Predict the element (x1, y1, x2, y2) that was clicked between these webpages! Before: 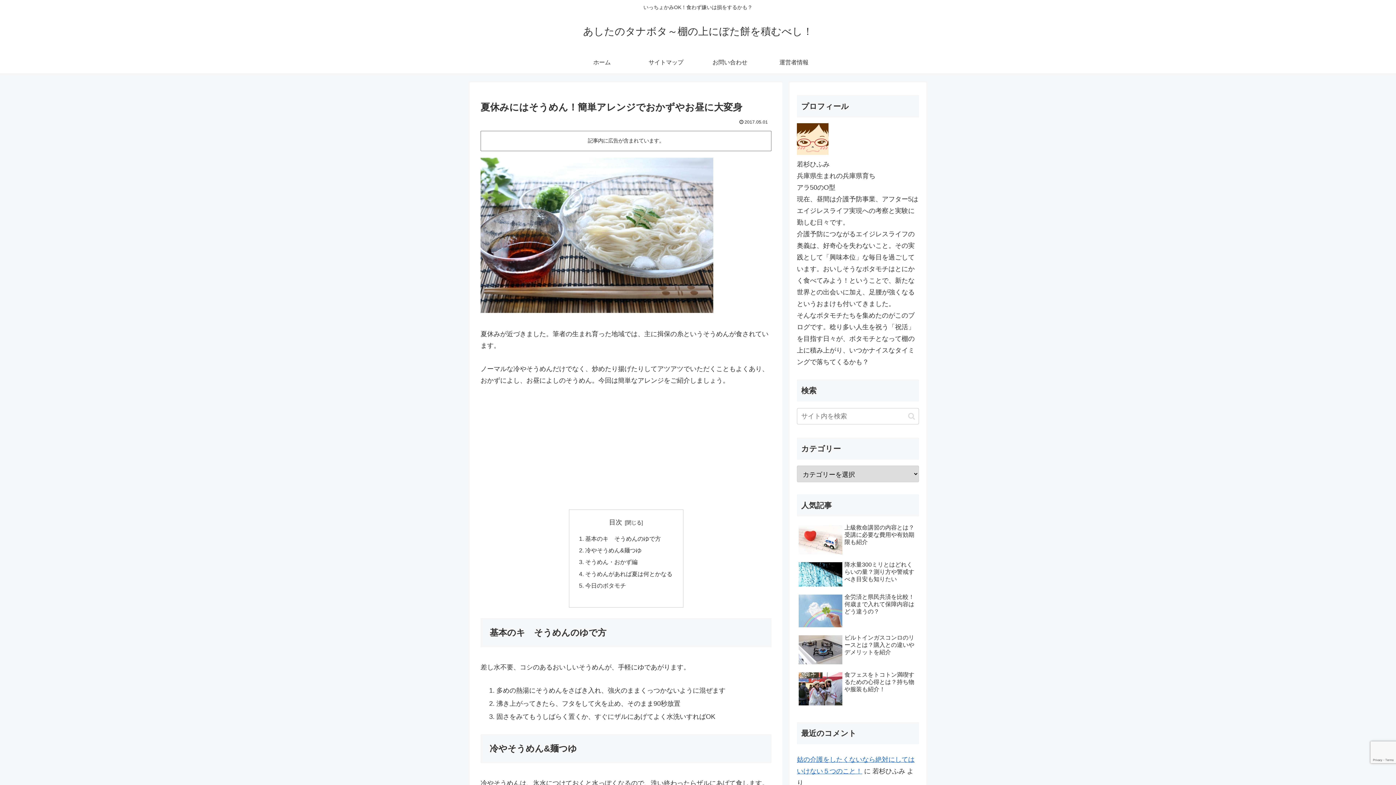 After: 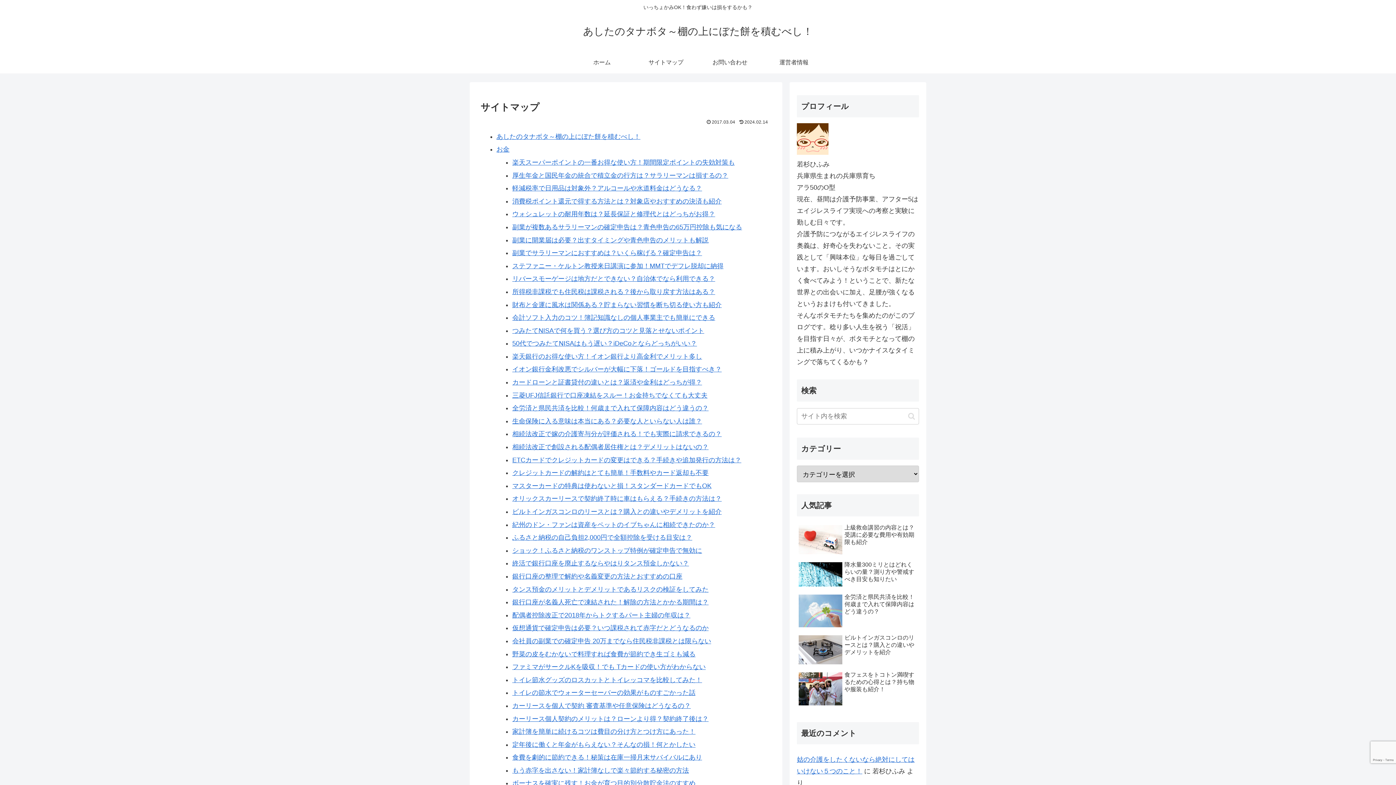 Action: label: サイトマップ bbox: (634, 51, 698, 73)